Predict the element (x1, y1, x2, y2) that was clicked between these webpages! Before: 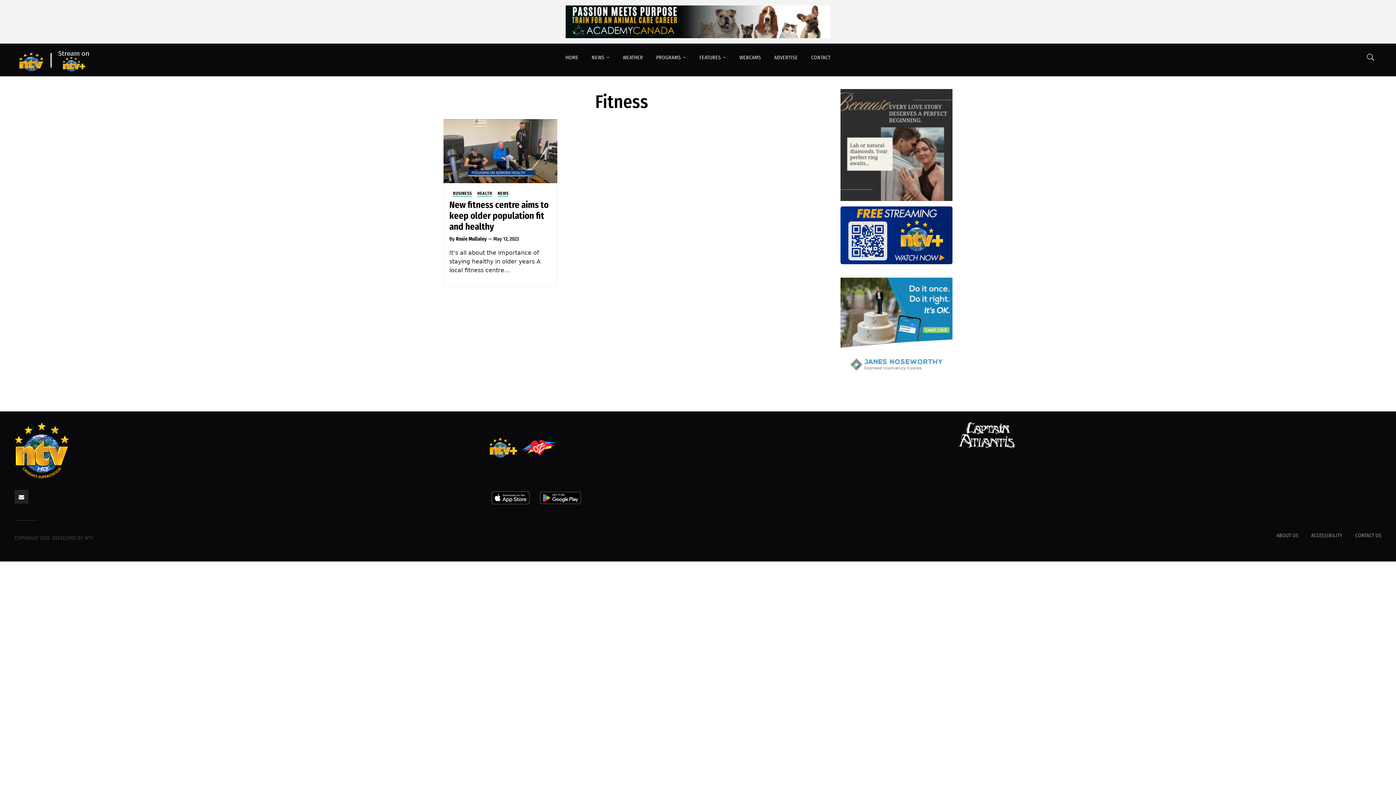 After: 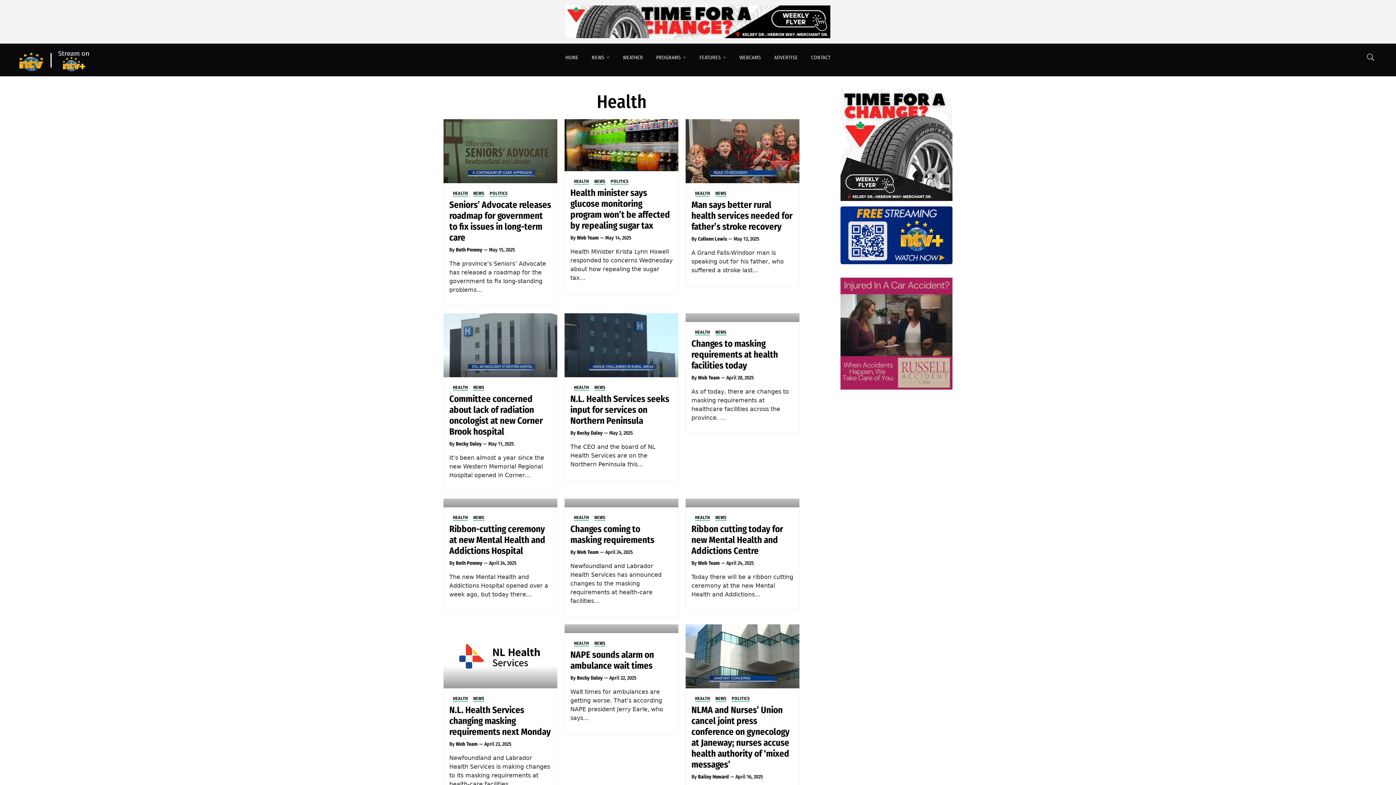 Action: label: HEALTH bbox: (477, 190, 492, 196)